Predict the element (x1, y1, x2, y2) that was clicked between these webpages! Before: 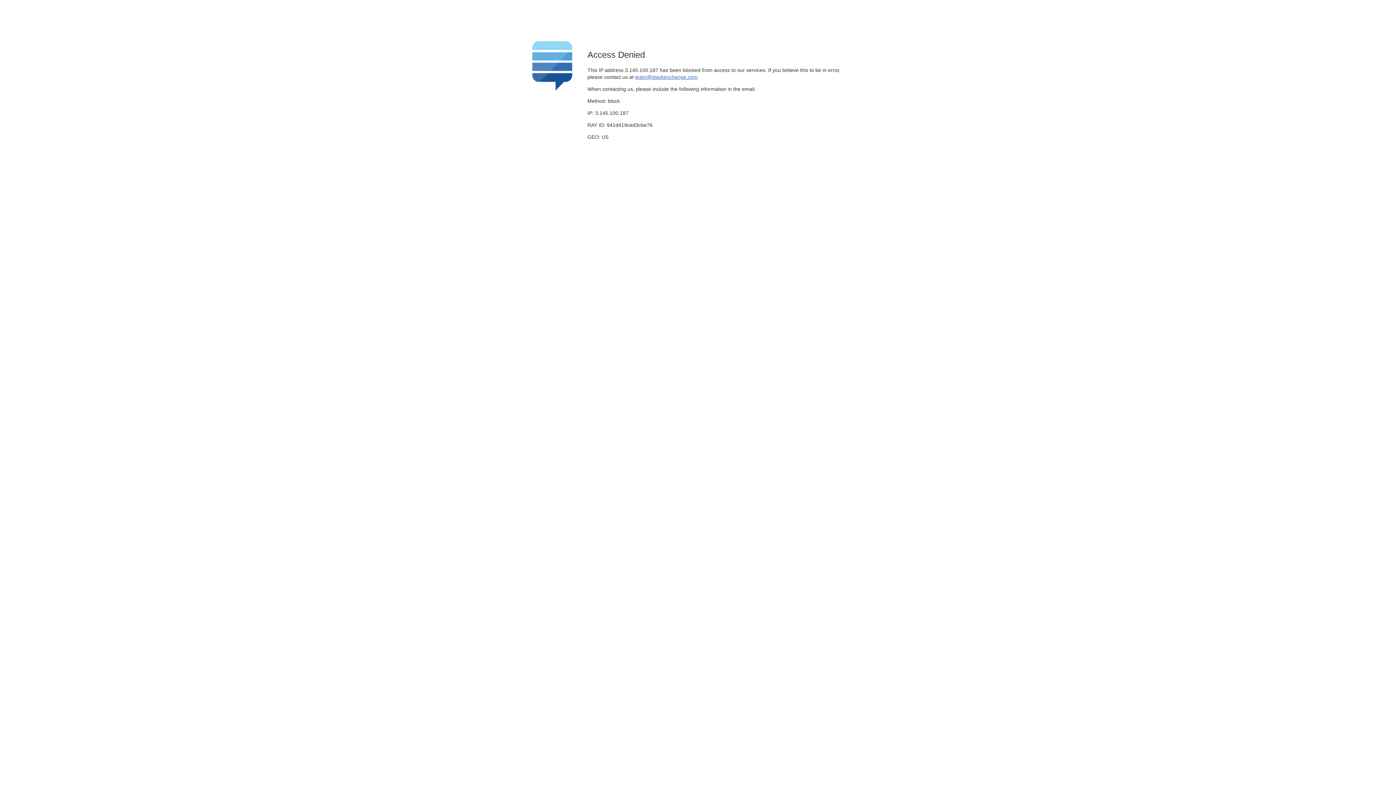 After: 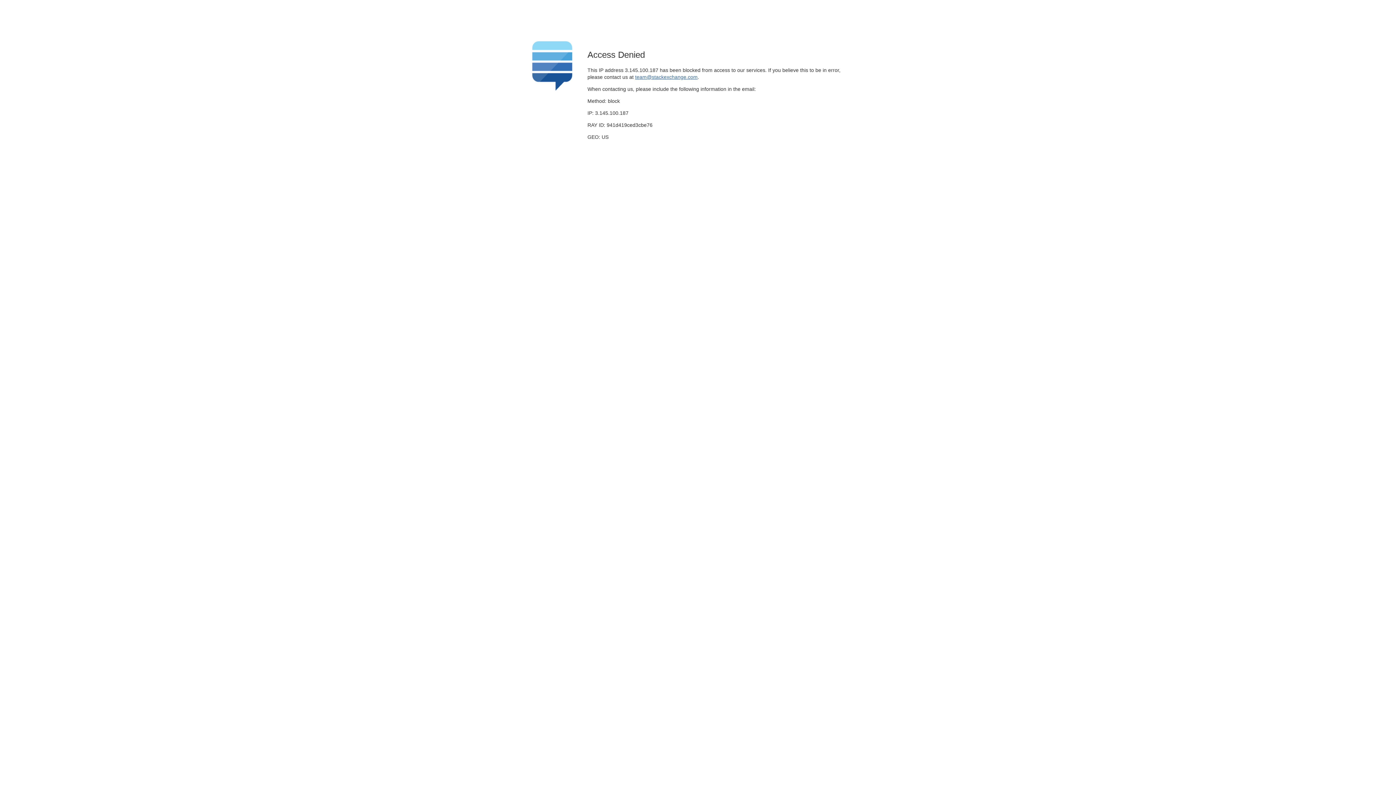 Action: bbox: (635, 74, 697, 79) label: team@stackexchange.com